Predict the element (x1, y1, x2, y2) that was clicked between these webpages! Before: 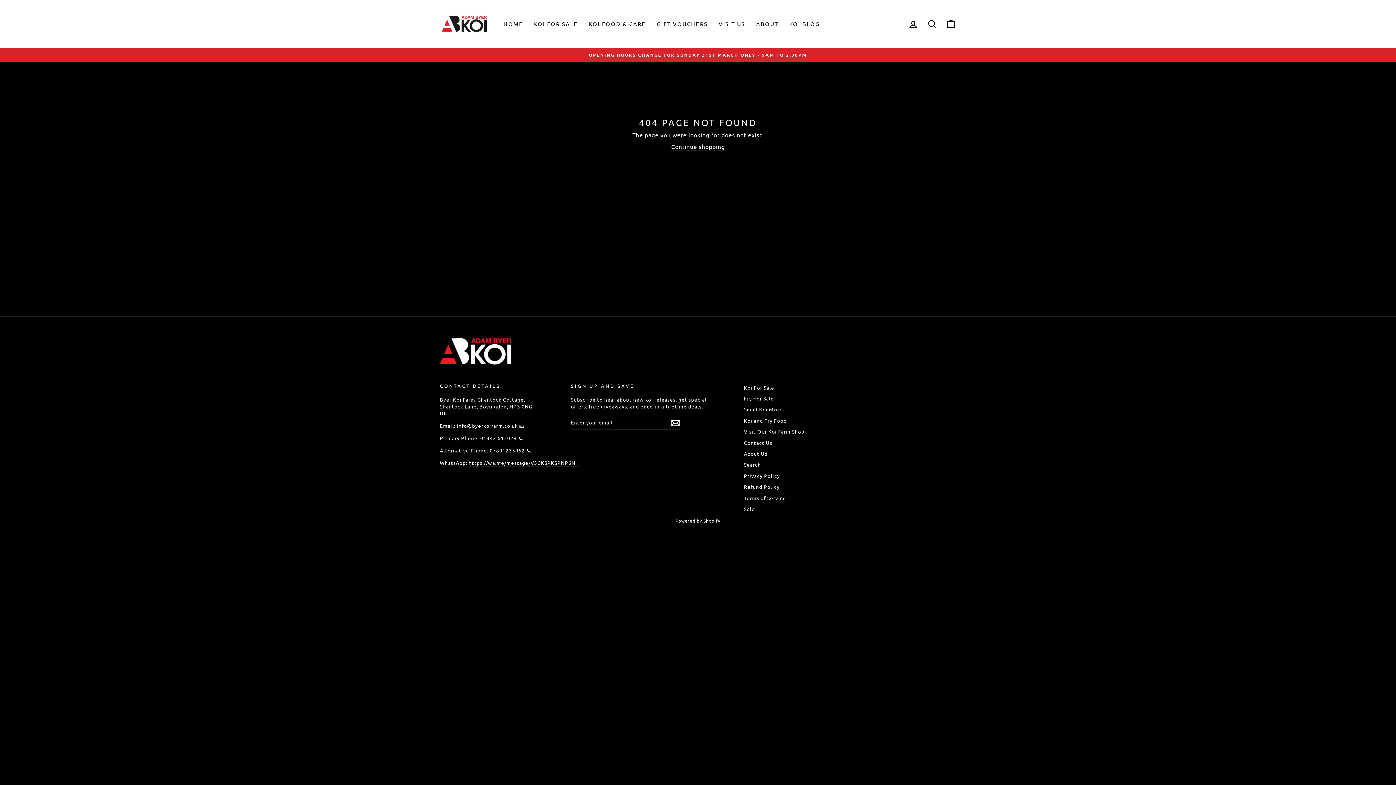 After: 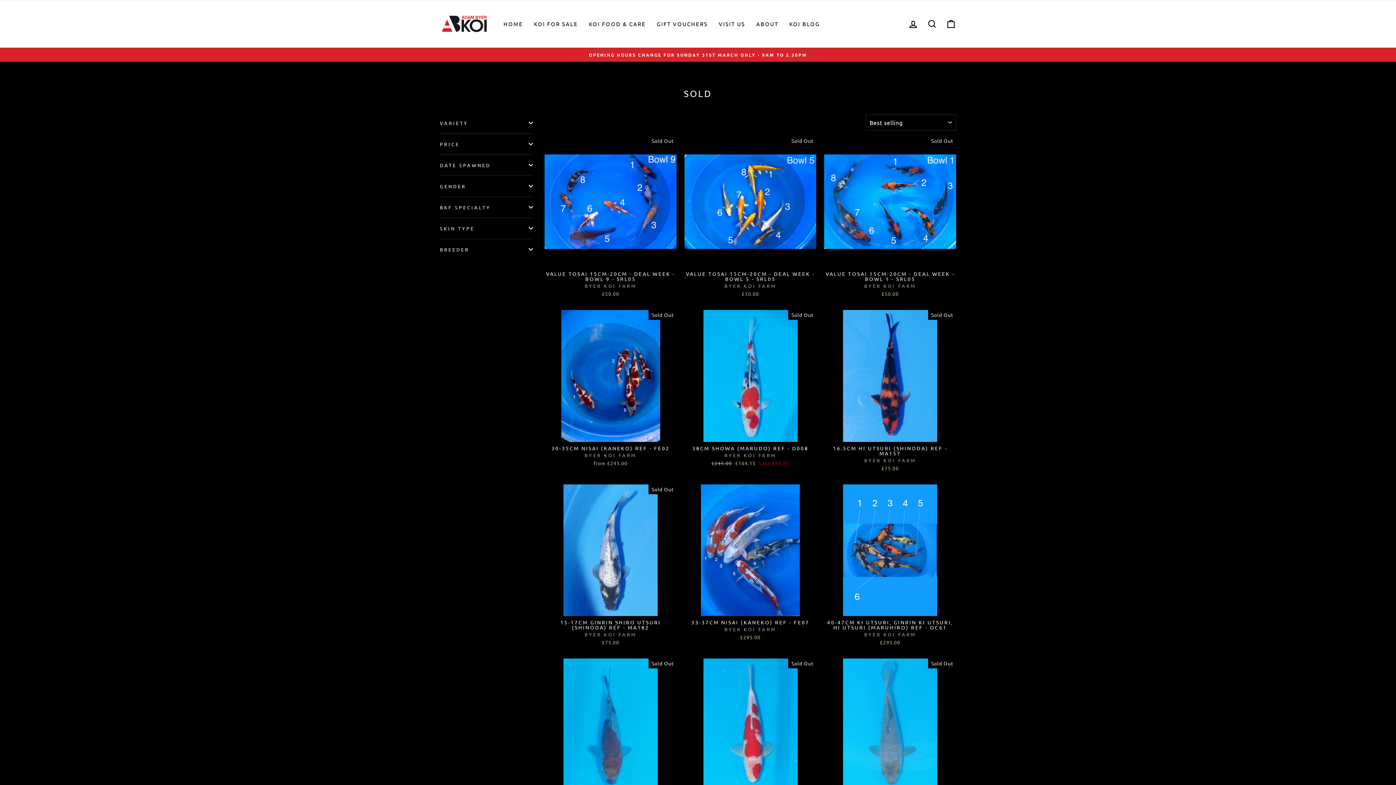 Action: bbox: (744, 504, 755, 514) label: Sold